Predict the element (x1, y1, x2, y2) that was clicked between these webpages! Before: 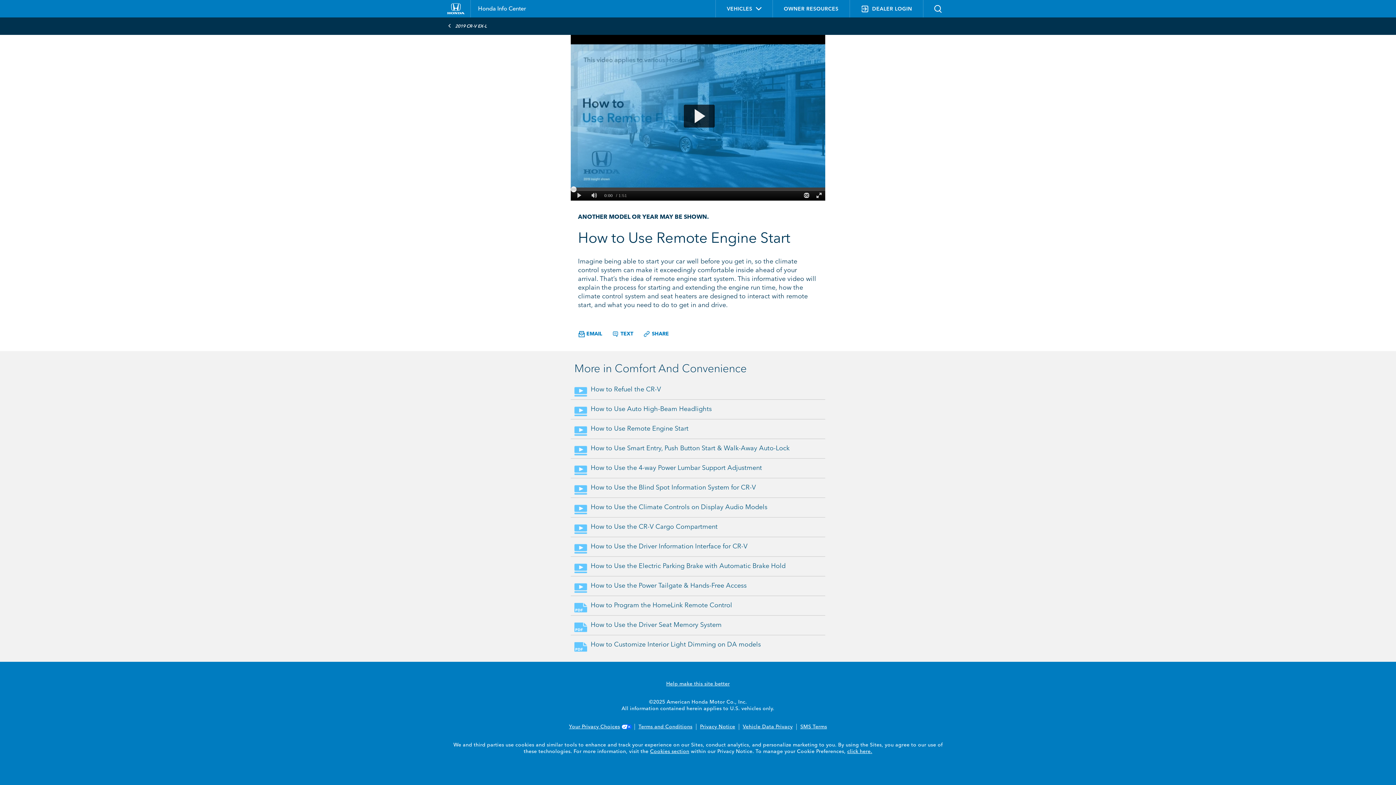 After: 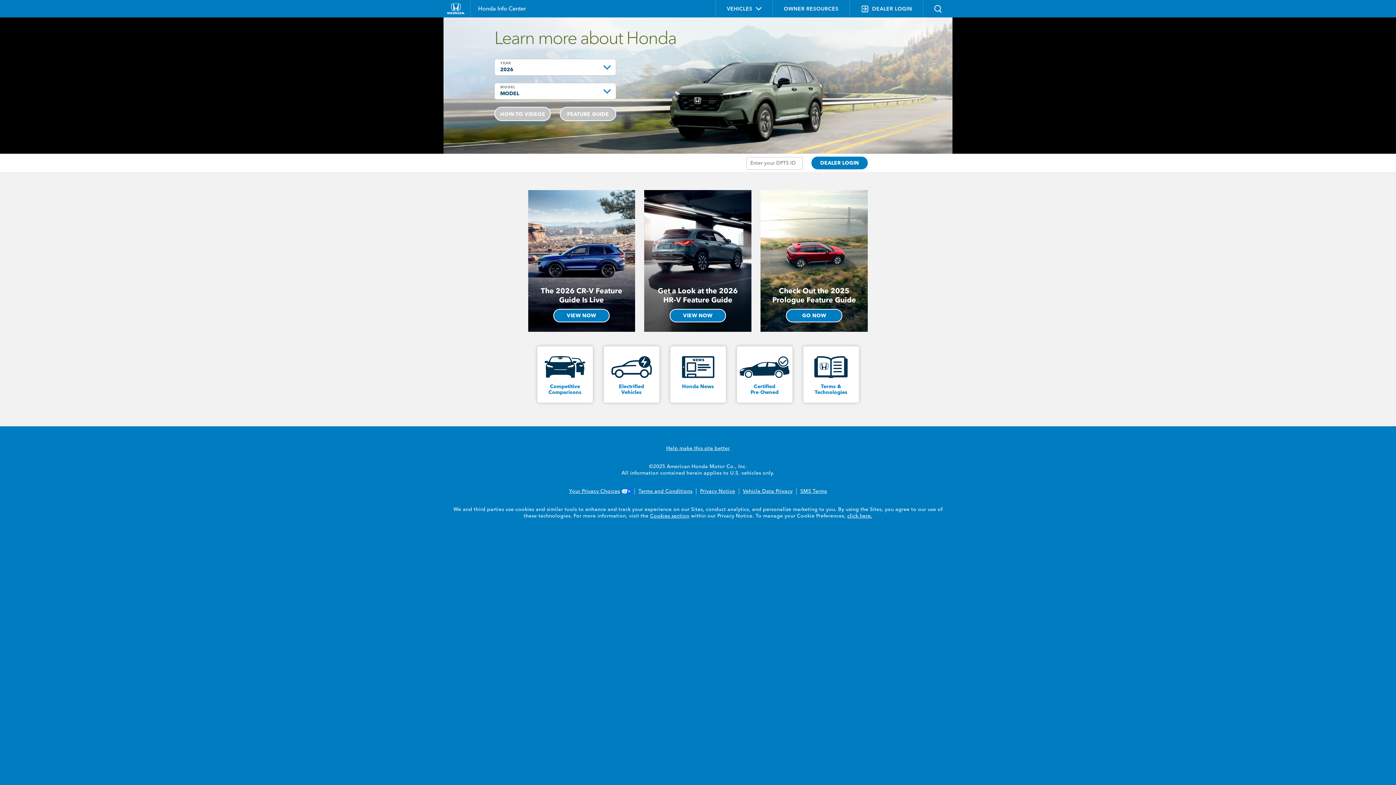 Action: bbox: (447, 9, 464, 15)